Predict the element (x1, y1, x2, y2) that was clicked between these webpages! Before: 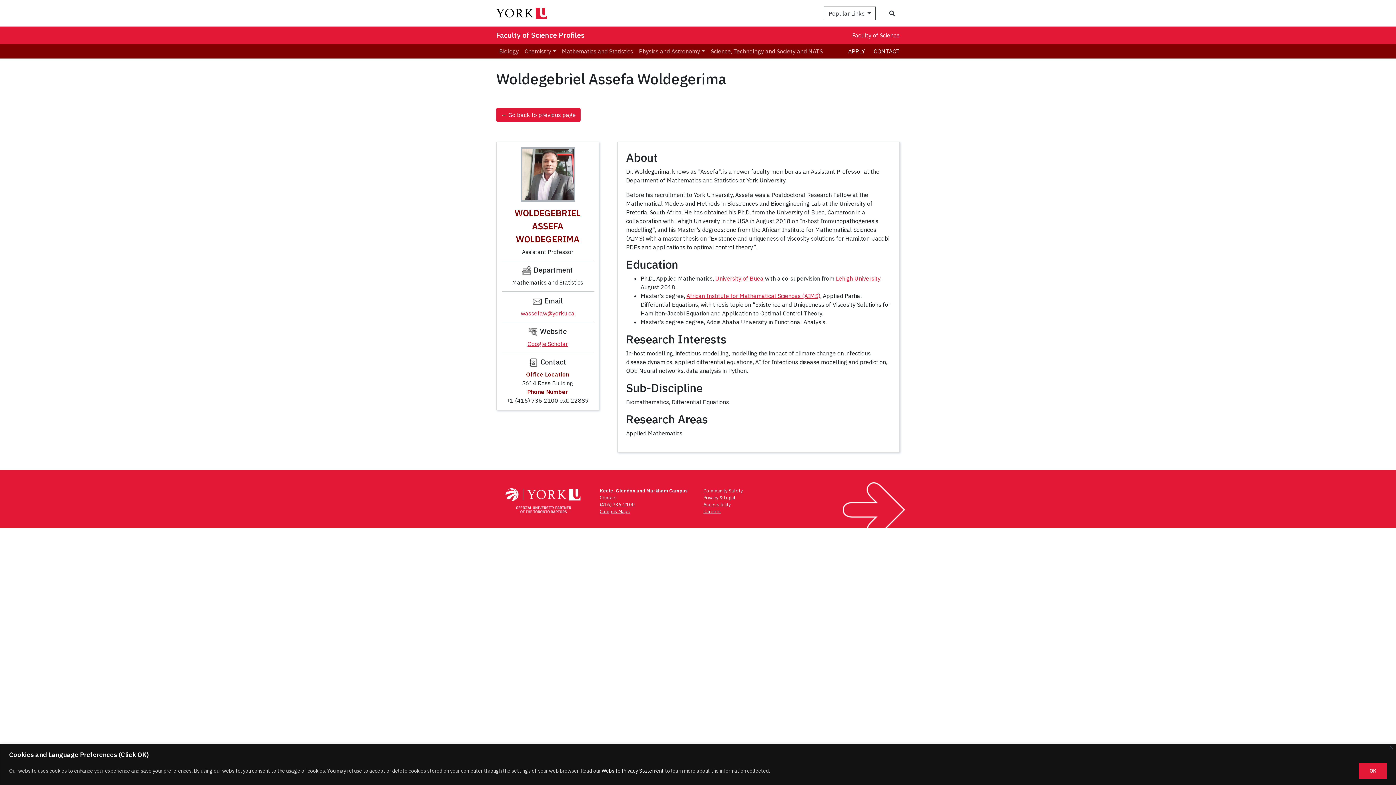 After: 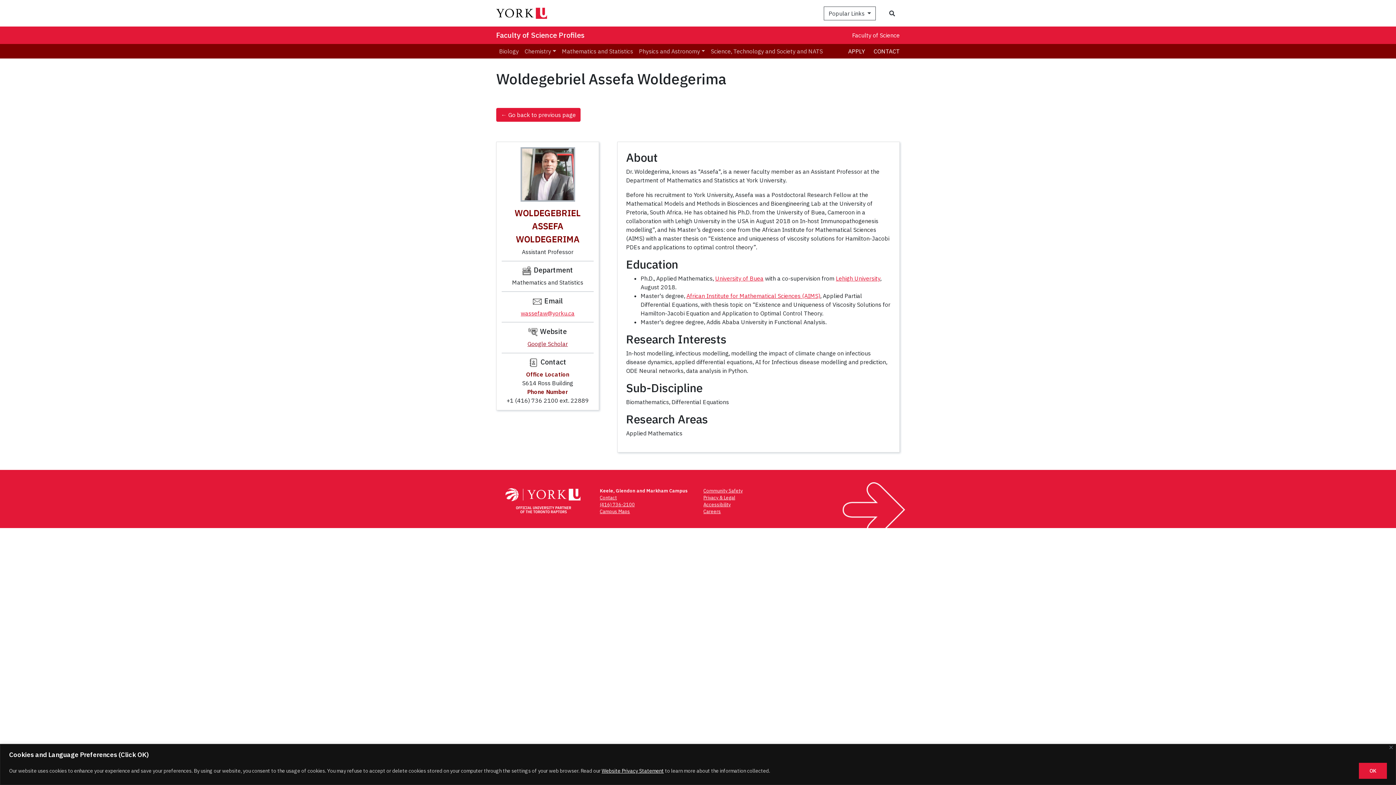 Action: bbox: (527, 340, 568, 347) label: Google Scholar